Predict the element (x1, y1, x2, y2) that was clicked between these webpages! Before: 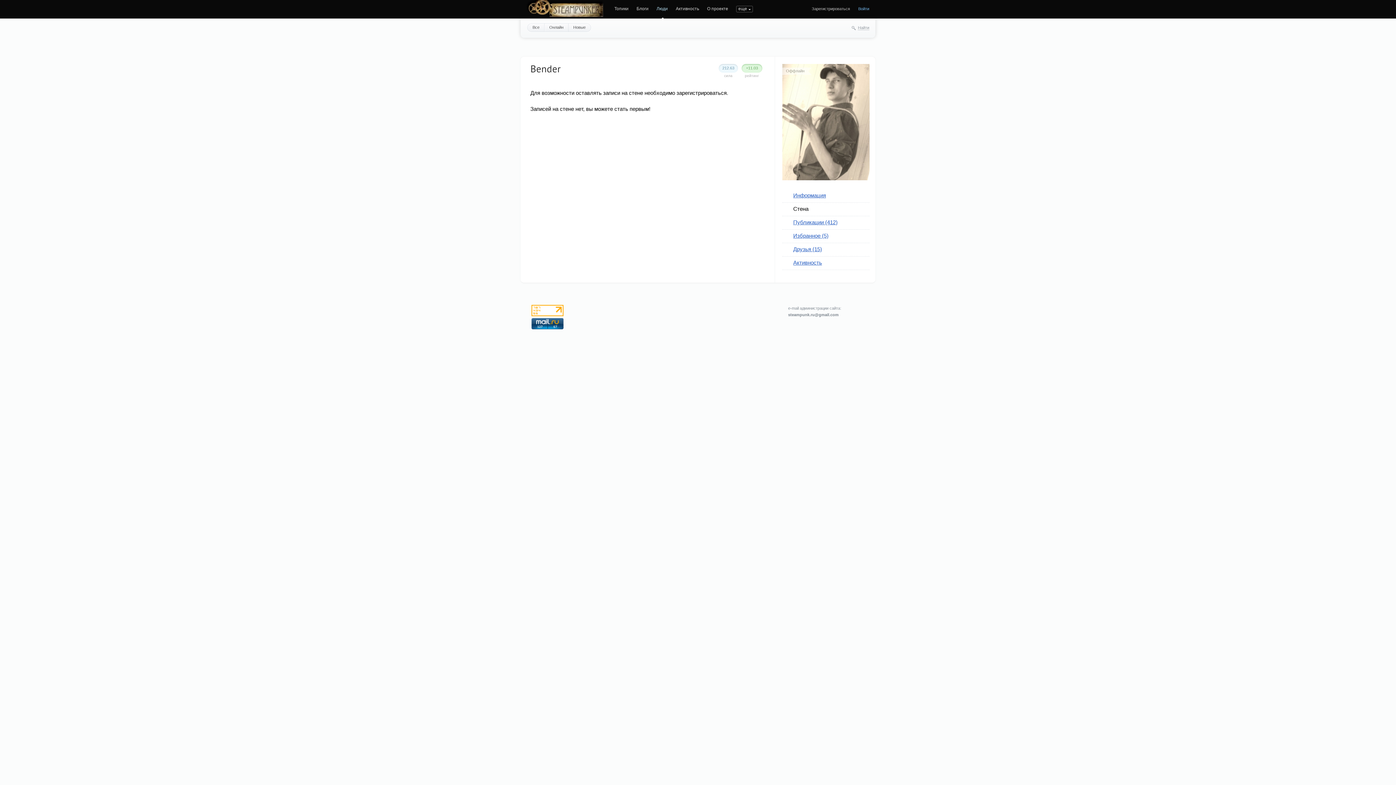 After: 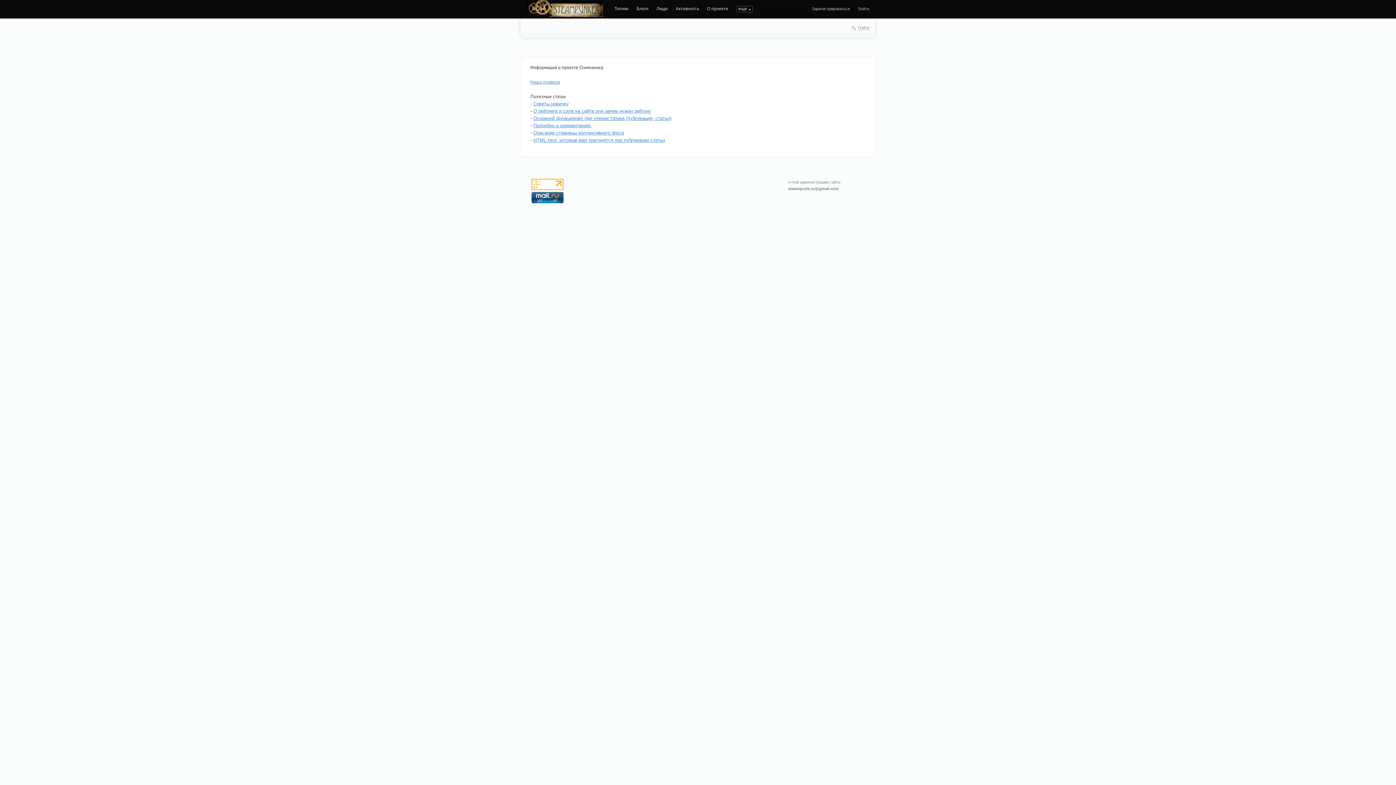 Action: label: О проекте bbox: (707, 6, 728, 11)